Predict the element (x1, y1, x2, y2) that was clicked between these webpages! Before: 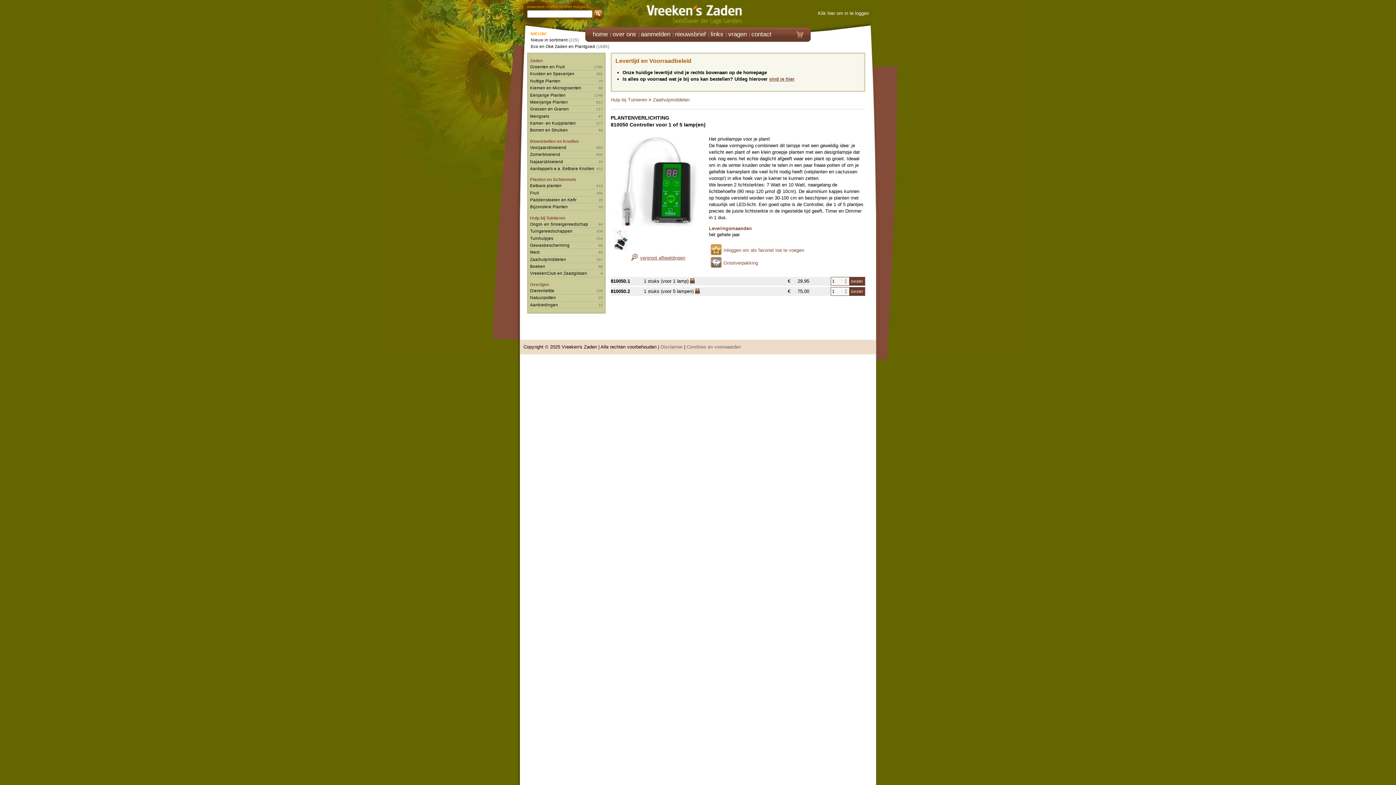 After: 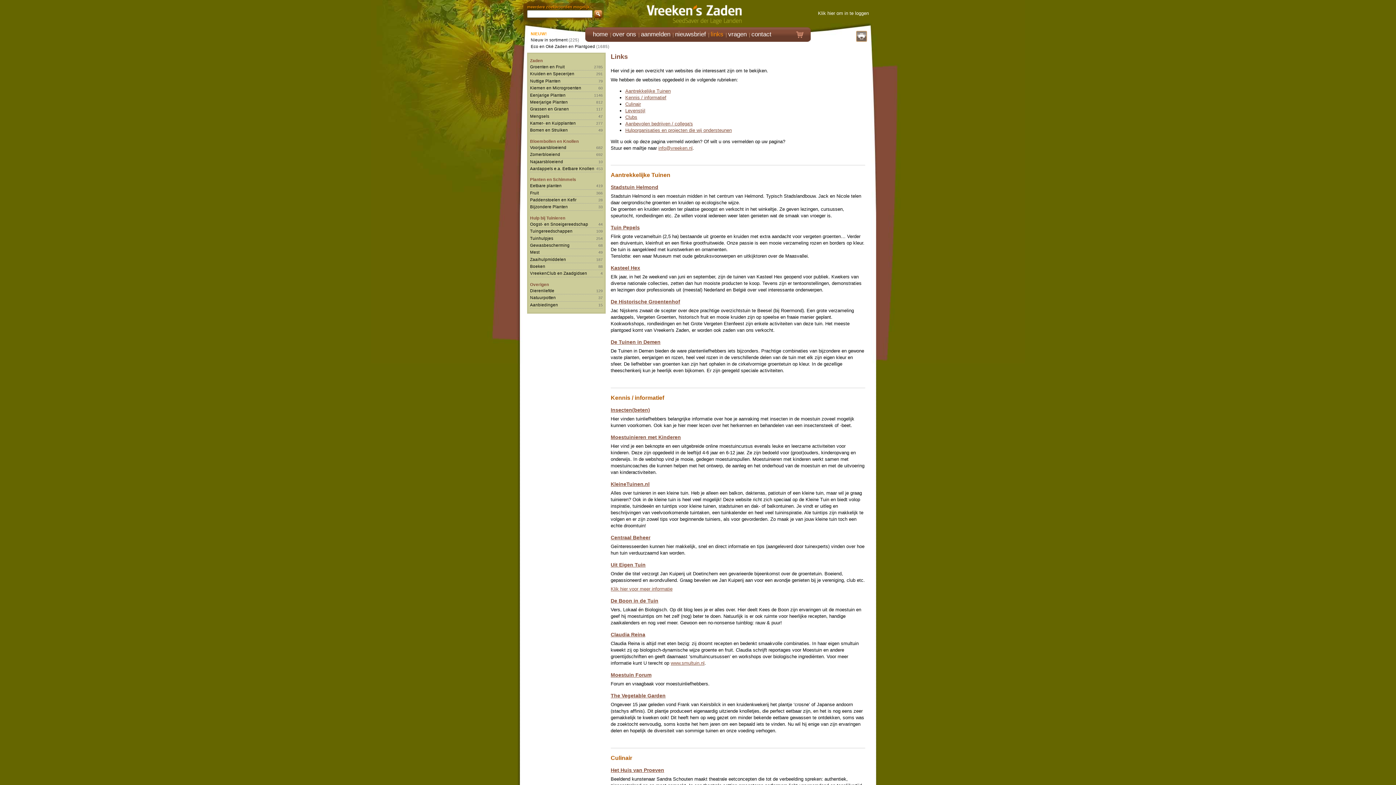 Action: label: links bbox: (710, 30, 723, 48)